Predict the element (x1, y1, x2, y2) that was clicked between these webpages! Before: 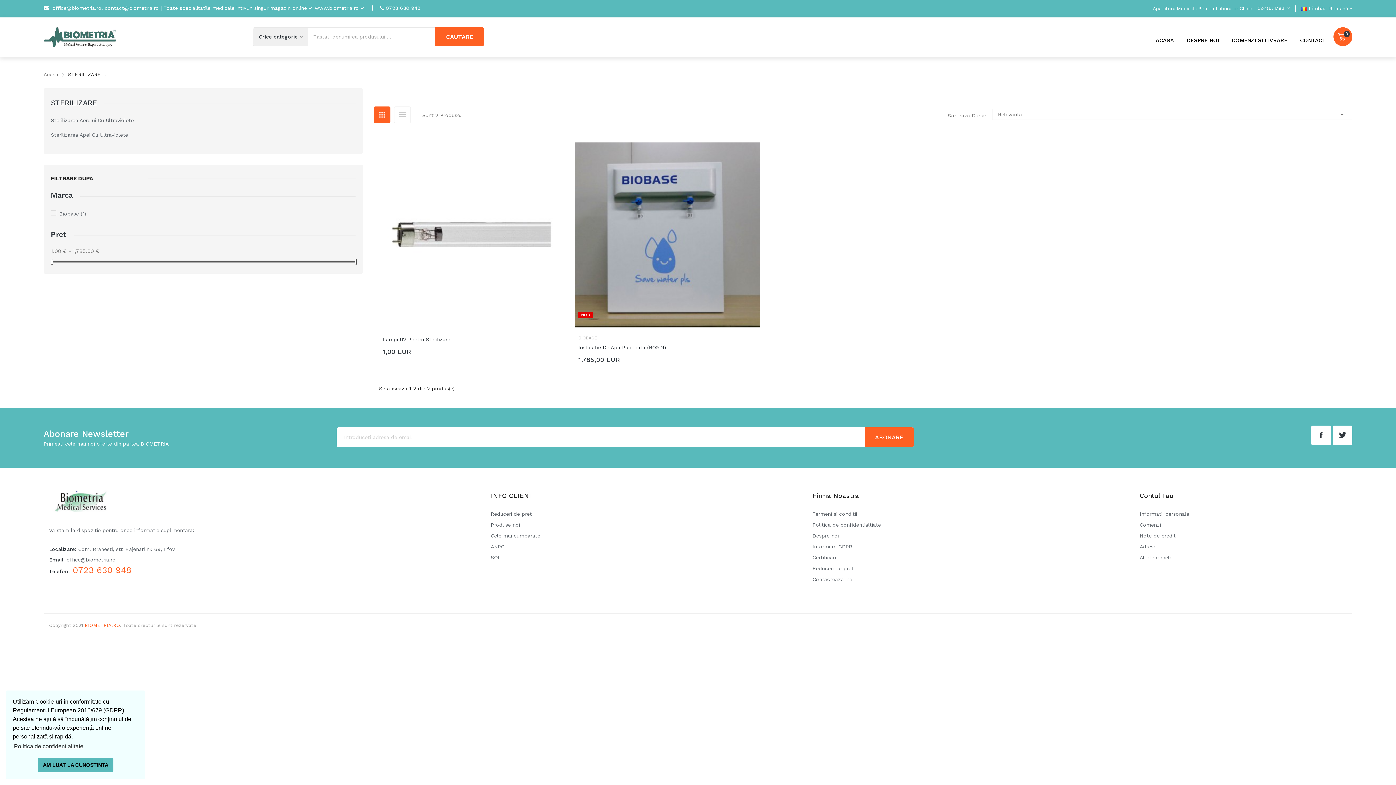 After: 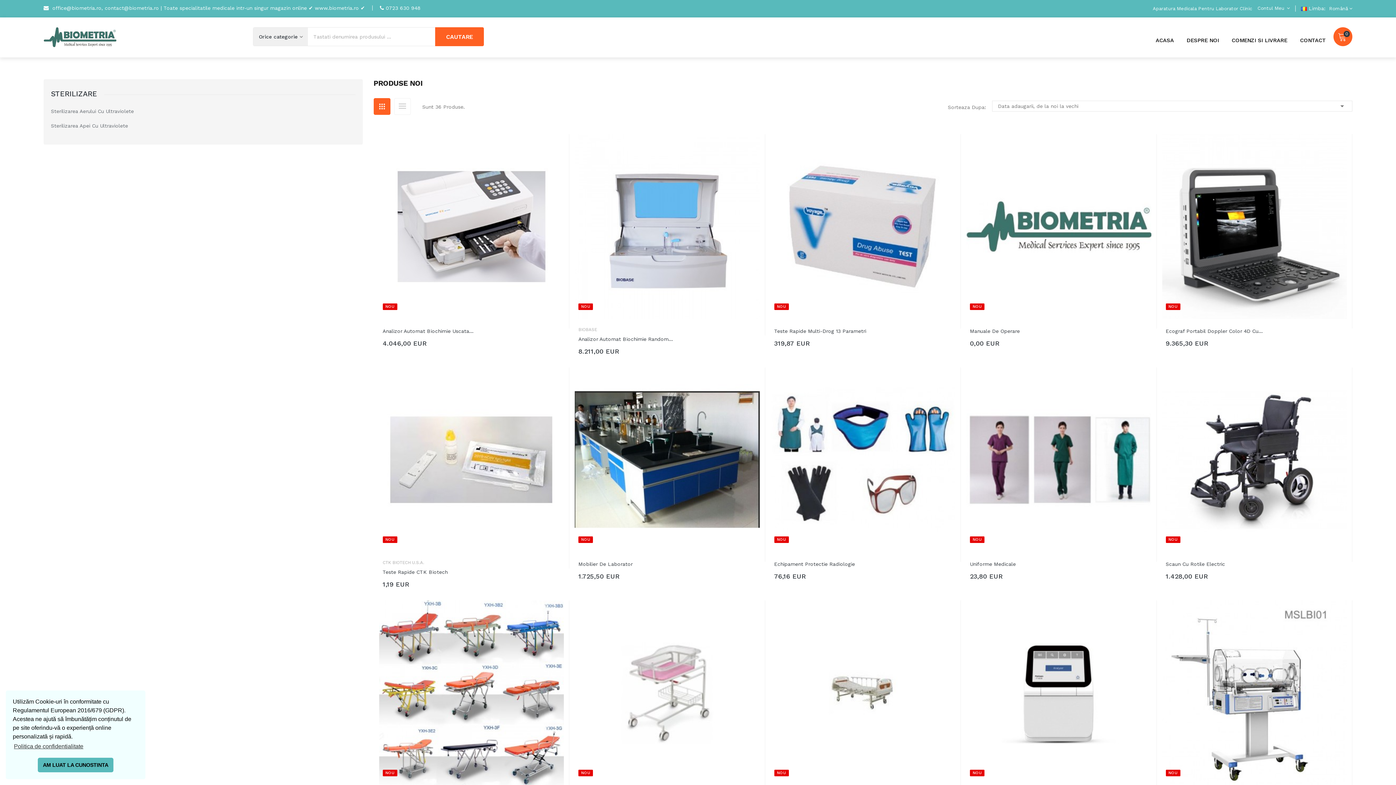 Action: bbox: (490, 519, 801, 530) label: Produse noi